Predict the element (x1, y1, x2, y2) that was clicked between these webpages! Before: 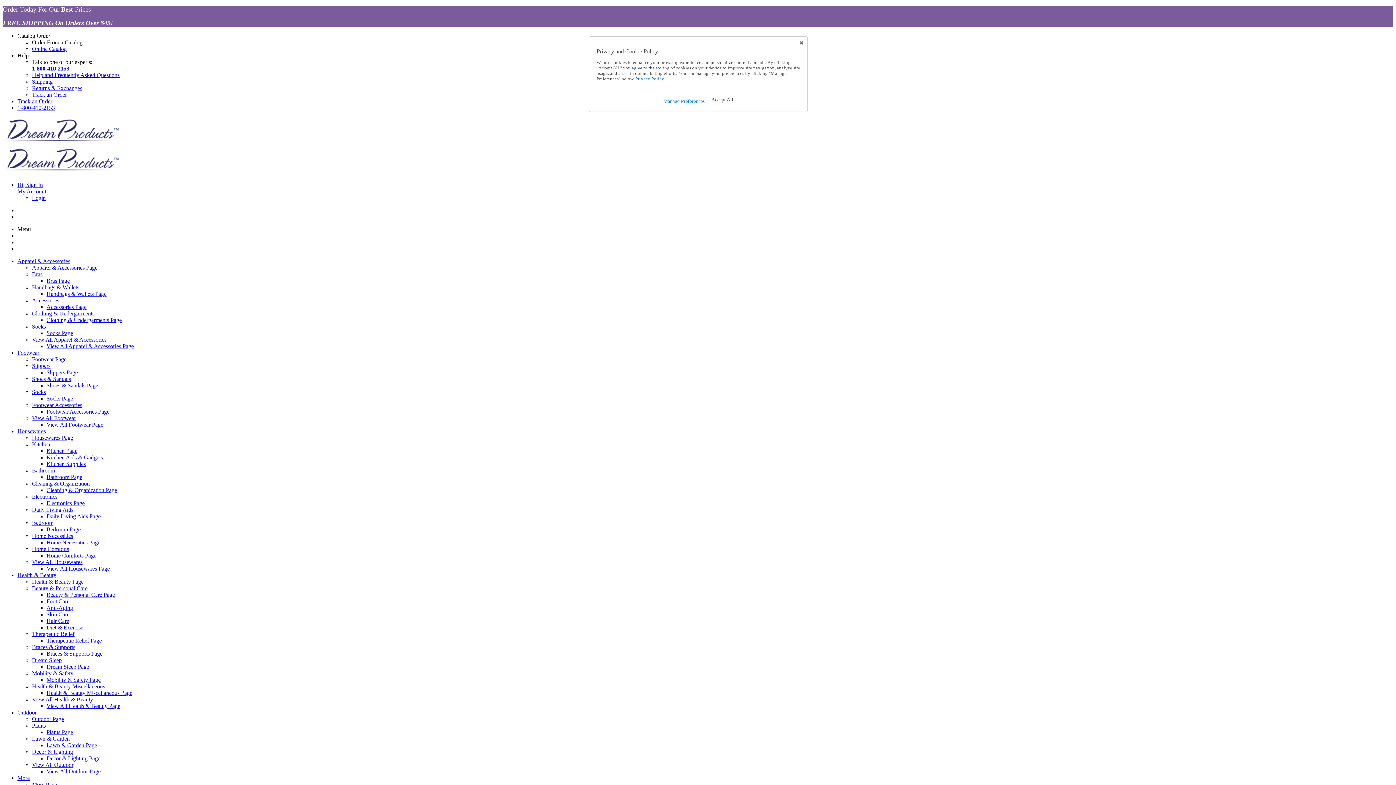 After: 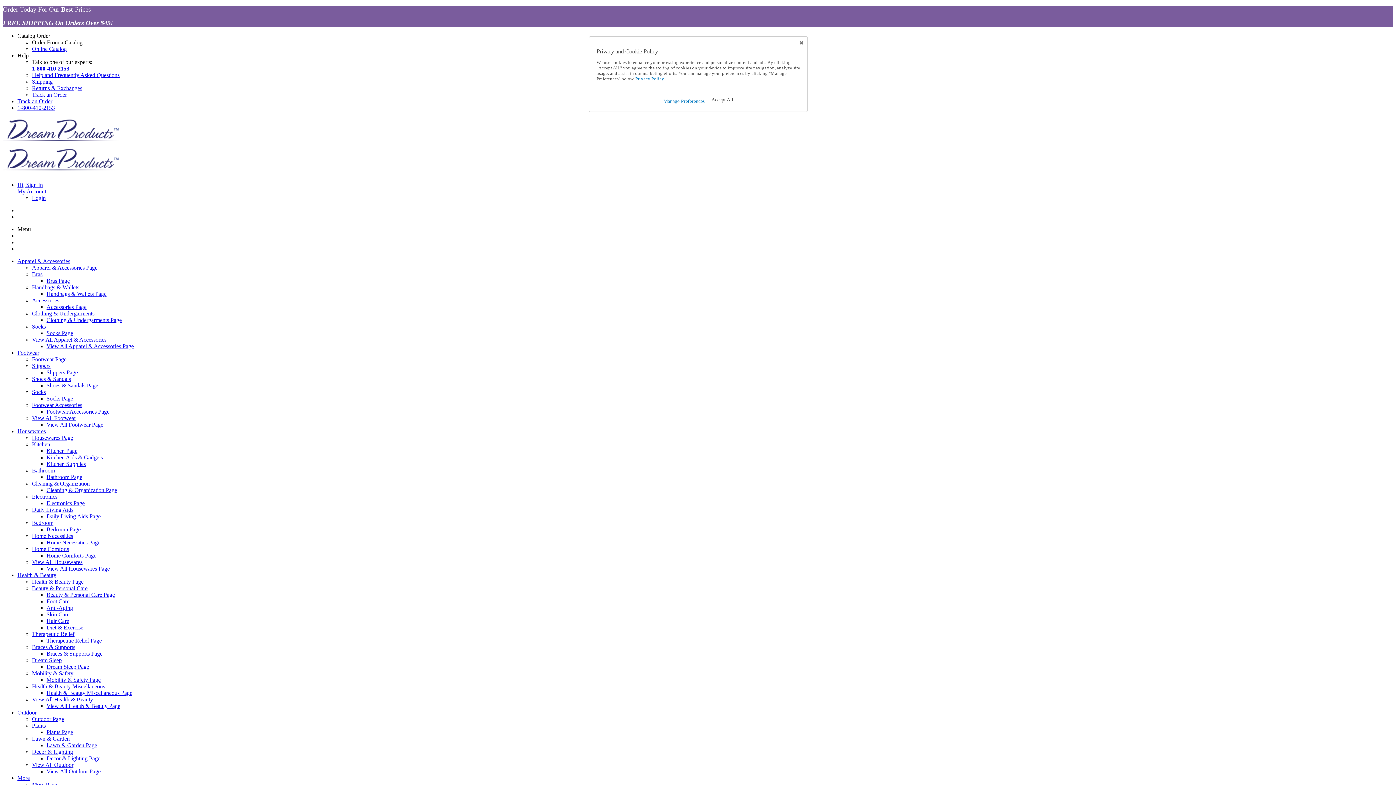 Action: bbox: (46, 768, 100, 774) label: View All Outdoor Page